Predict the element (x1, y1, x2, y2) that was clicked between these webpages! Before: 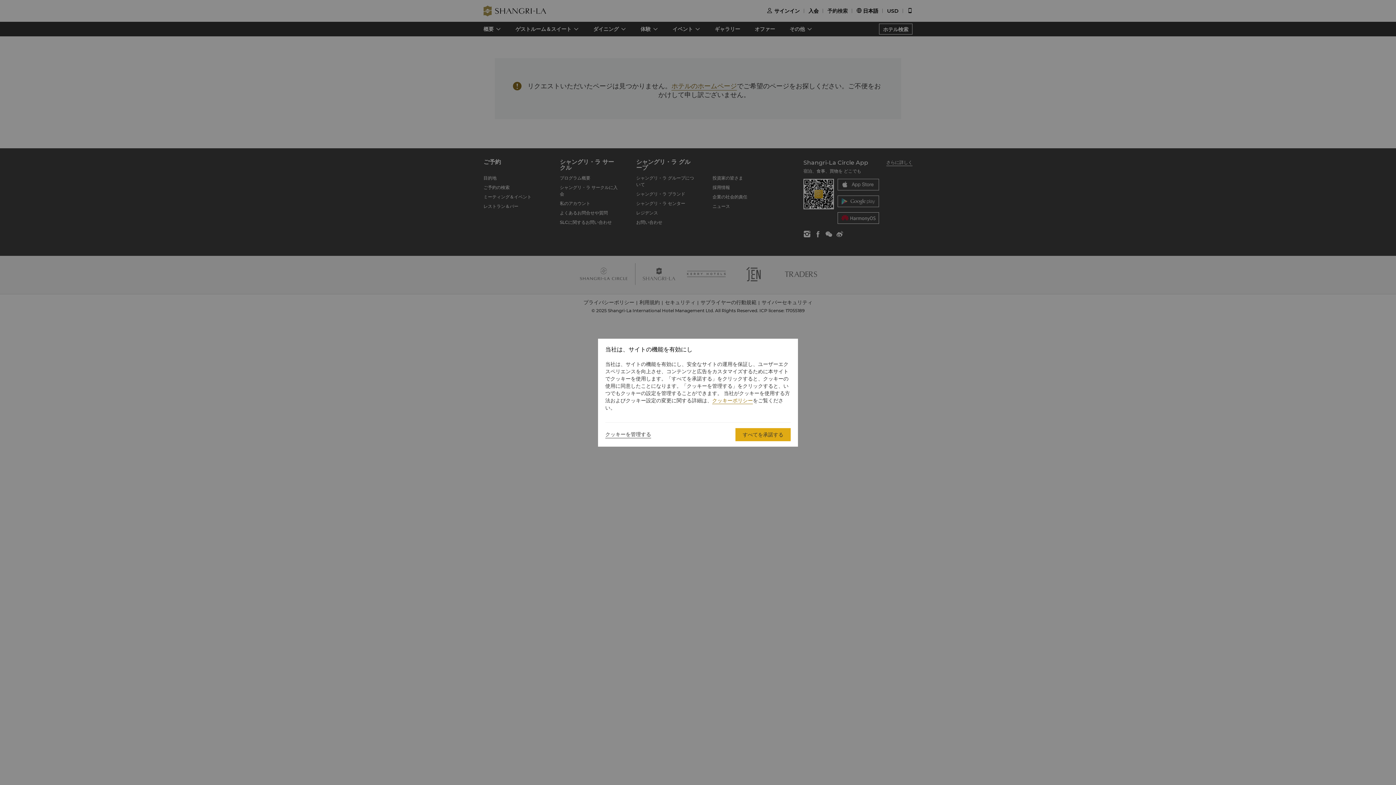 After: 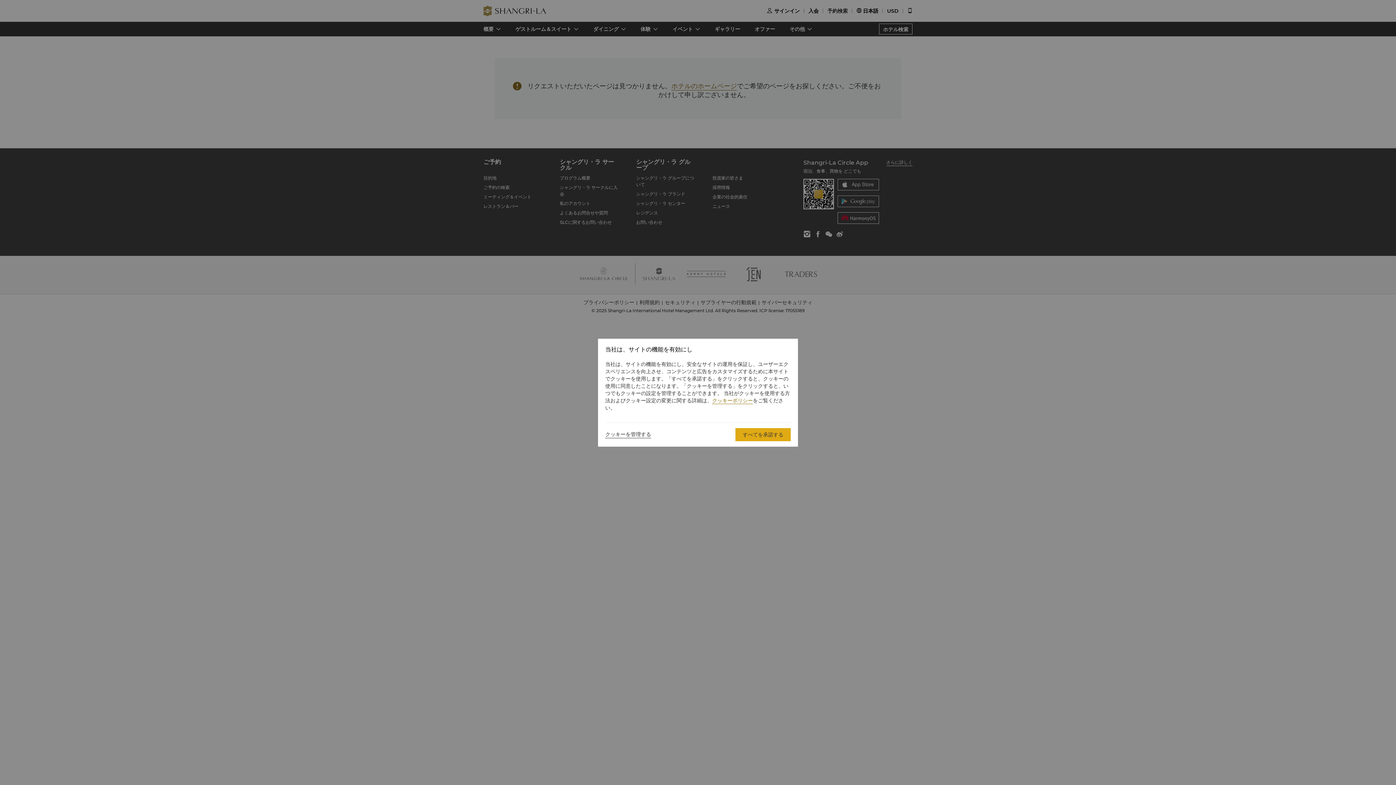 Action: label: クッキーポリシー bbox: (712, 397, 753, 404)